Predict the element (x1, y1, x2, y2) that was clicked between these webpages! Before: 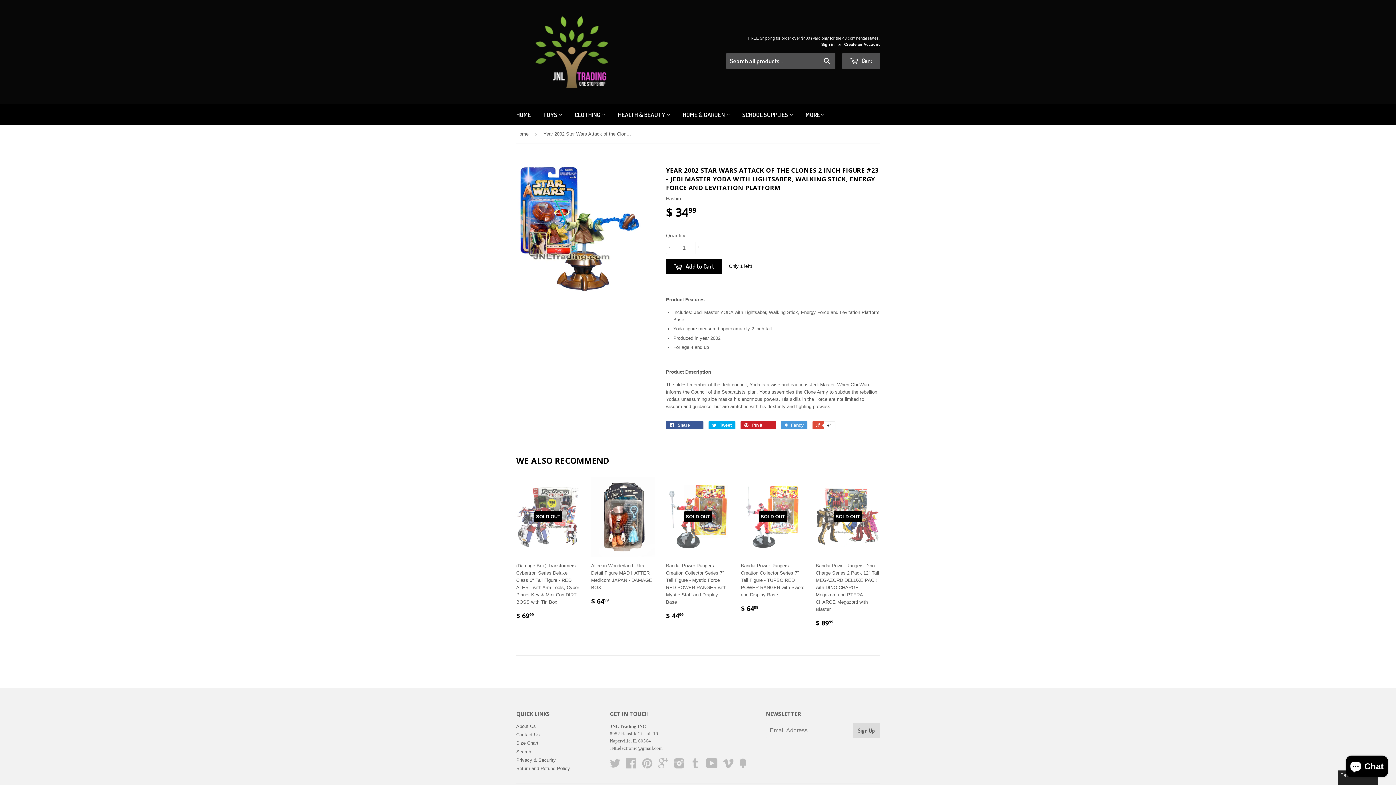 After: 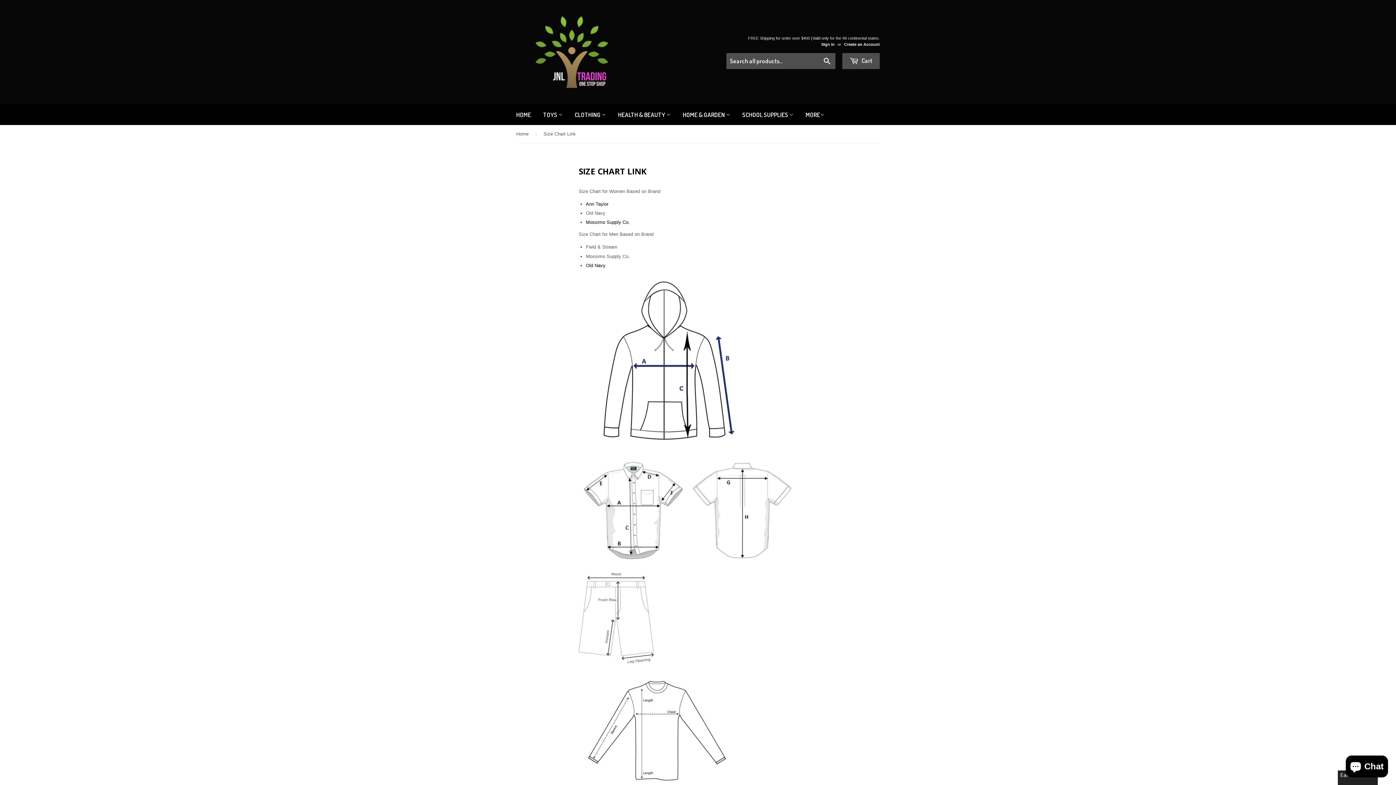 Action: label: Size Chart bbox: (516, 740, 538, 746)